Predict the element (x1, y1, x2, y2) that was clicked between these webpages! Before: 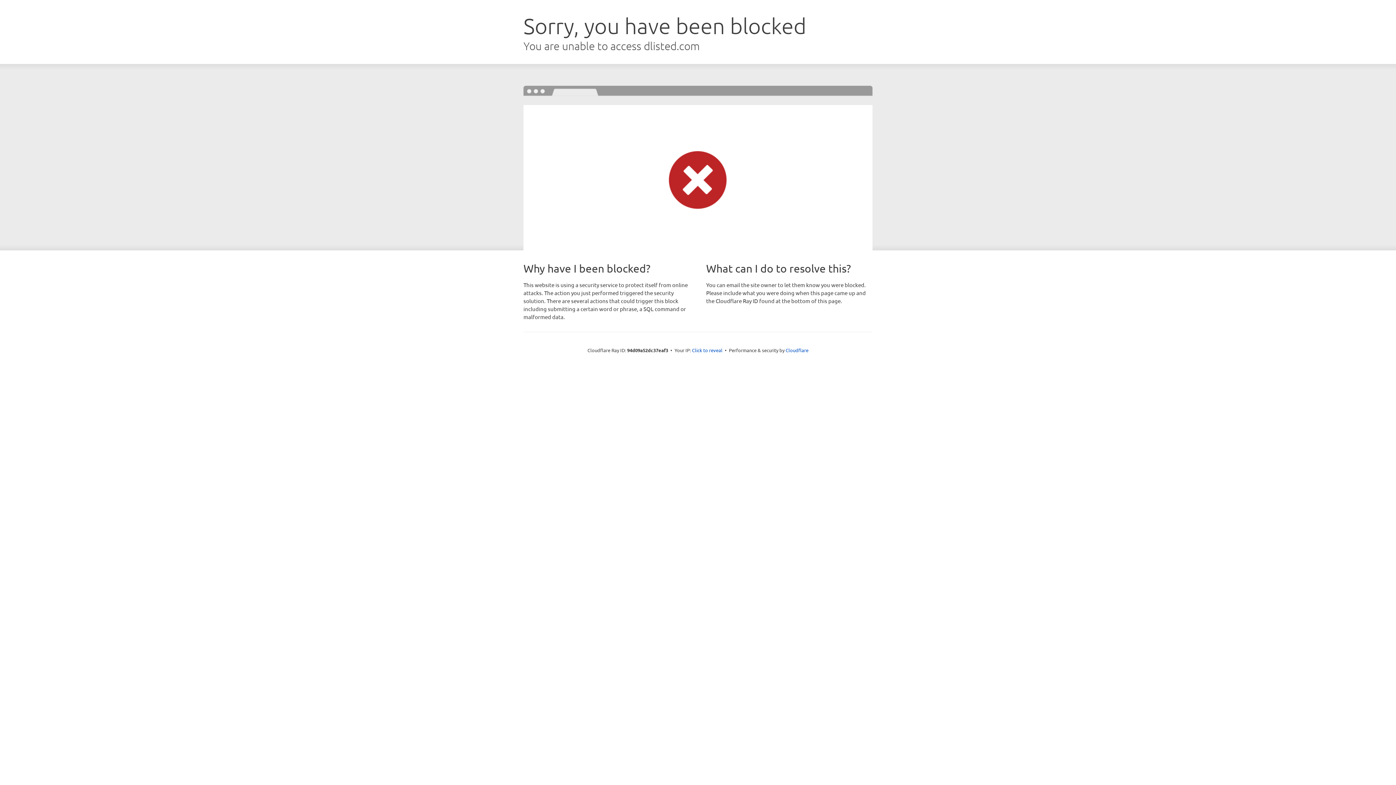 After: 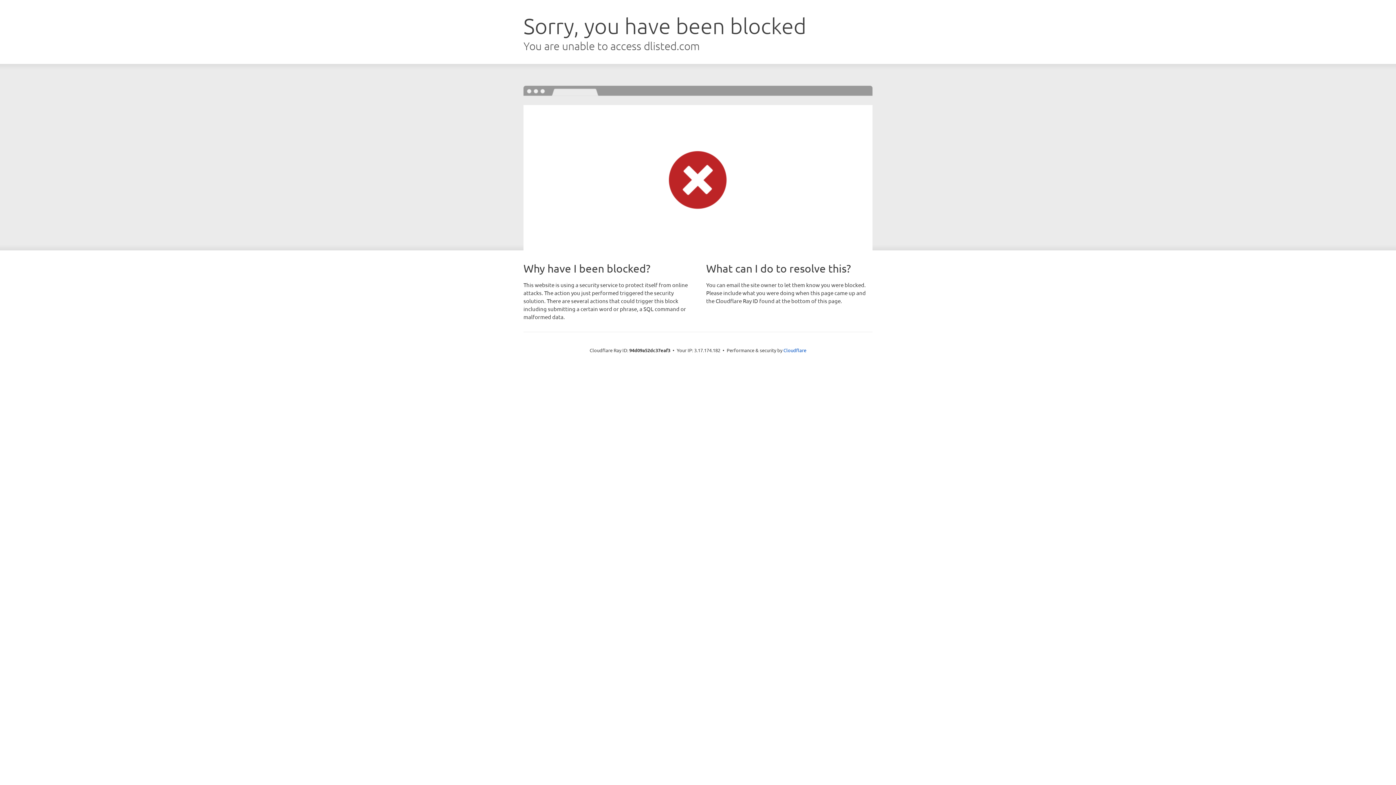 Action: bbox: (692, 346, 722, 353) label: Click to reveal